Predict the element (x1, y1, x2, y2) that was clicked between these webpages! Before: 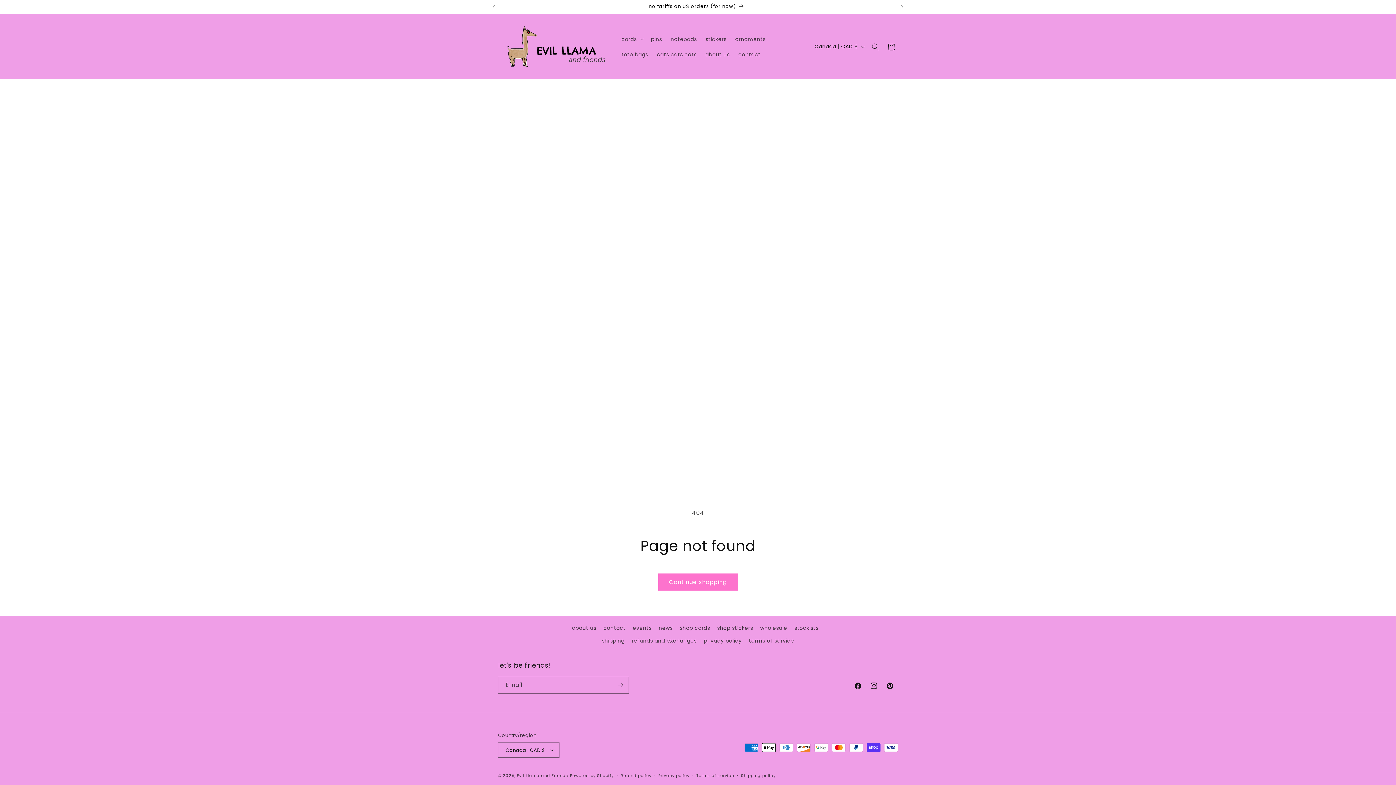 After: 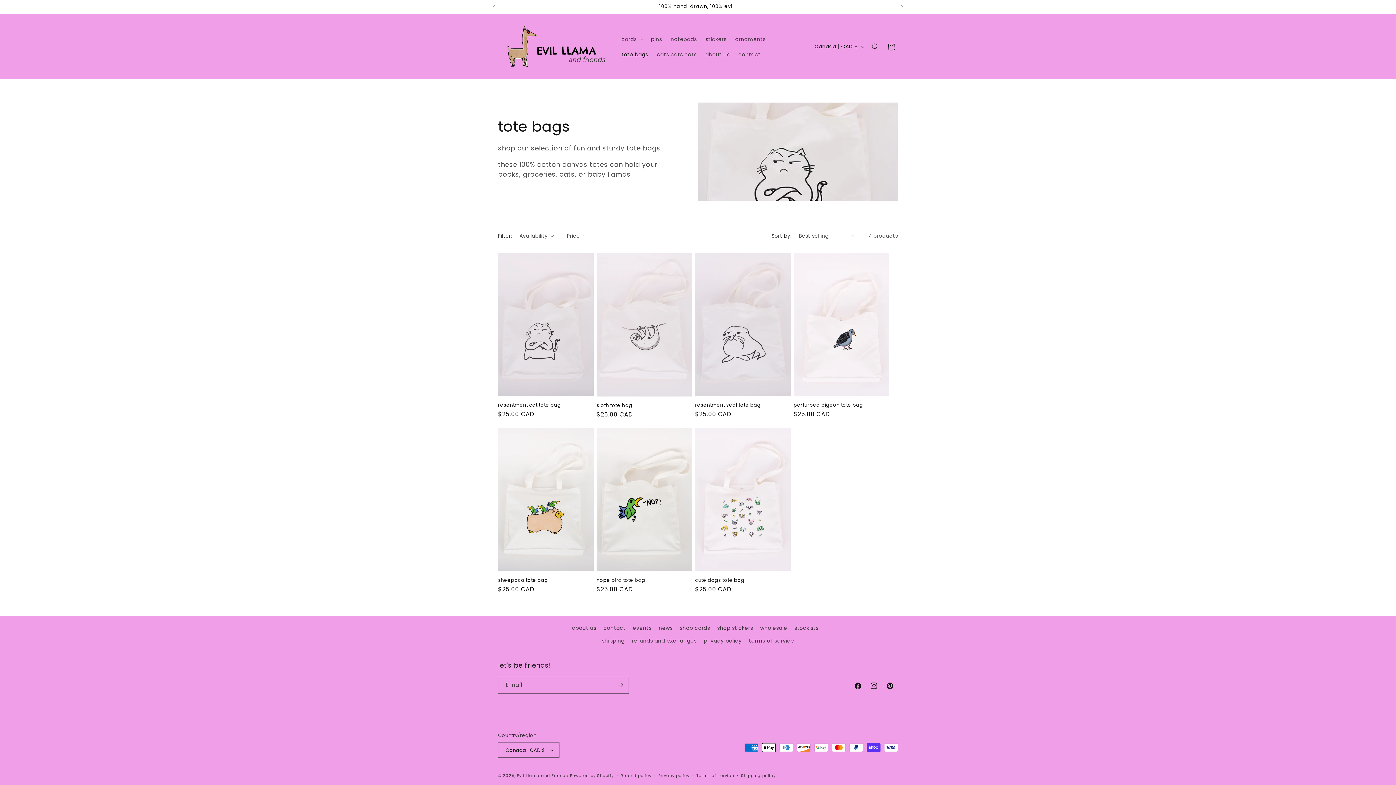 Action: label: tote bags bbox: (617, 46, 652, 62)